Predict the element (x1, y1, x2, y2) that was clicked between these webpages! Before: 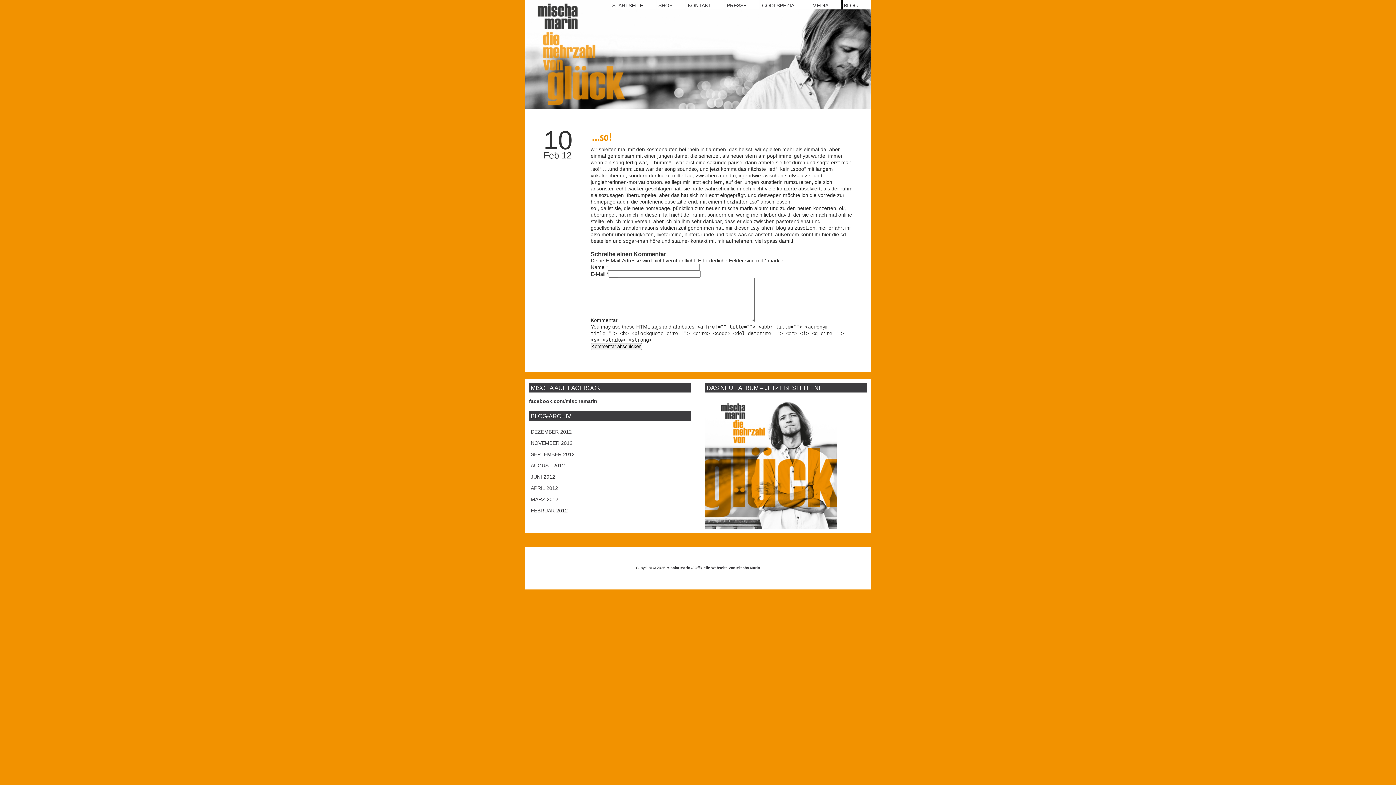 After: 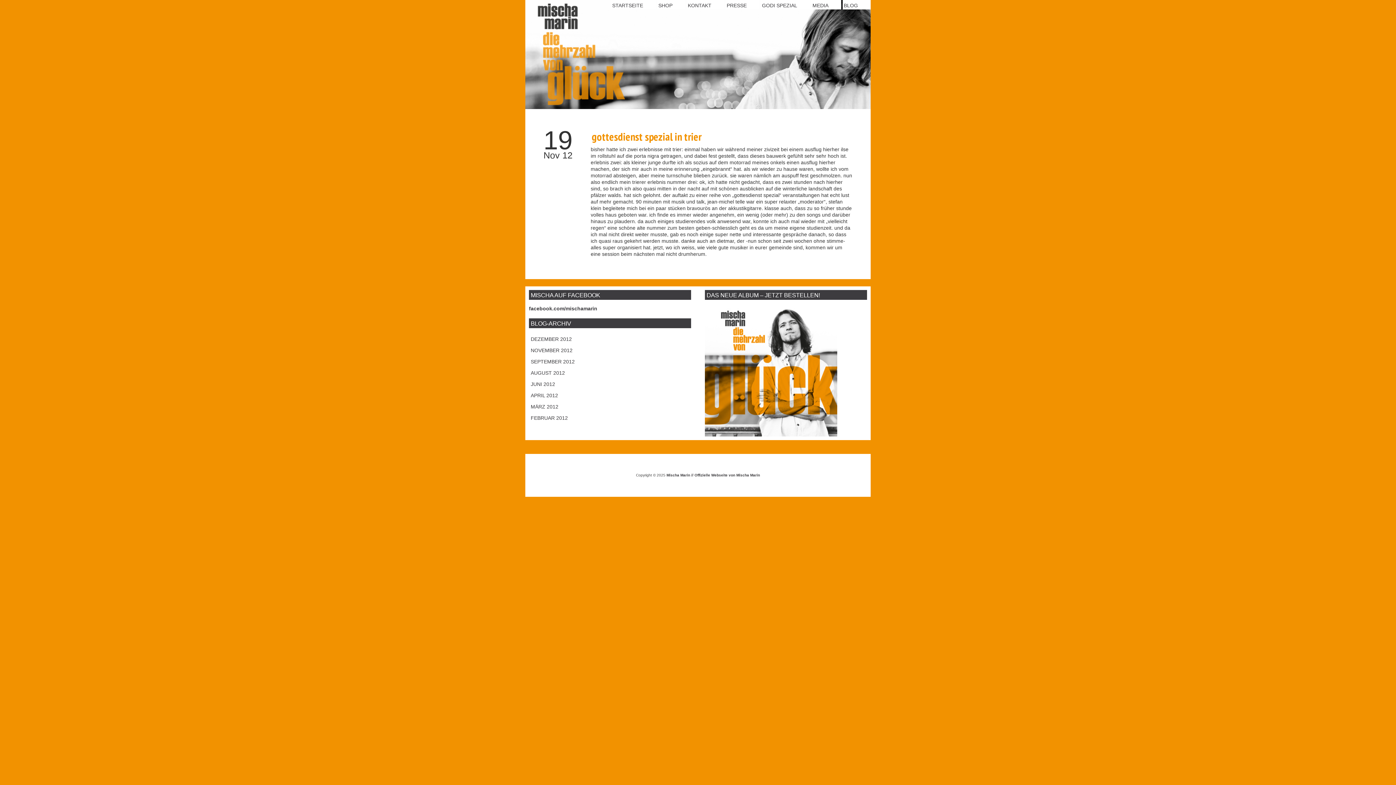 Action: label: NOVEMBER 2012 bbox: (529, 437, 691, 449)